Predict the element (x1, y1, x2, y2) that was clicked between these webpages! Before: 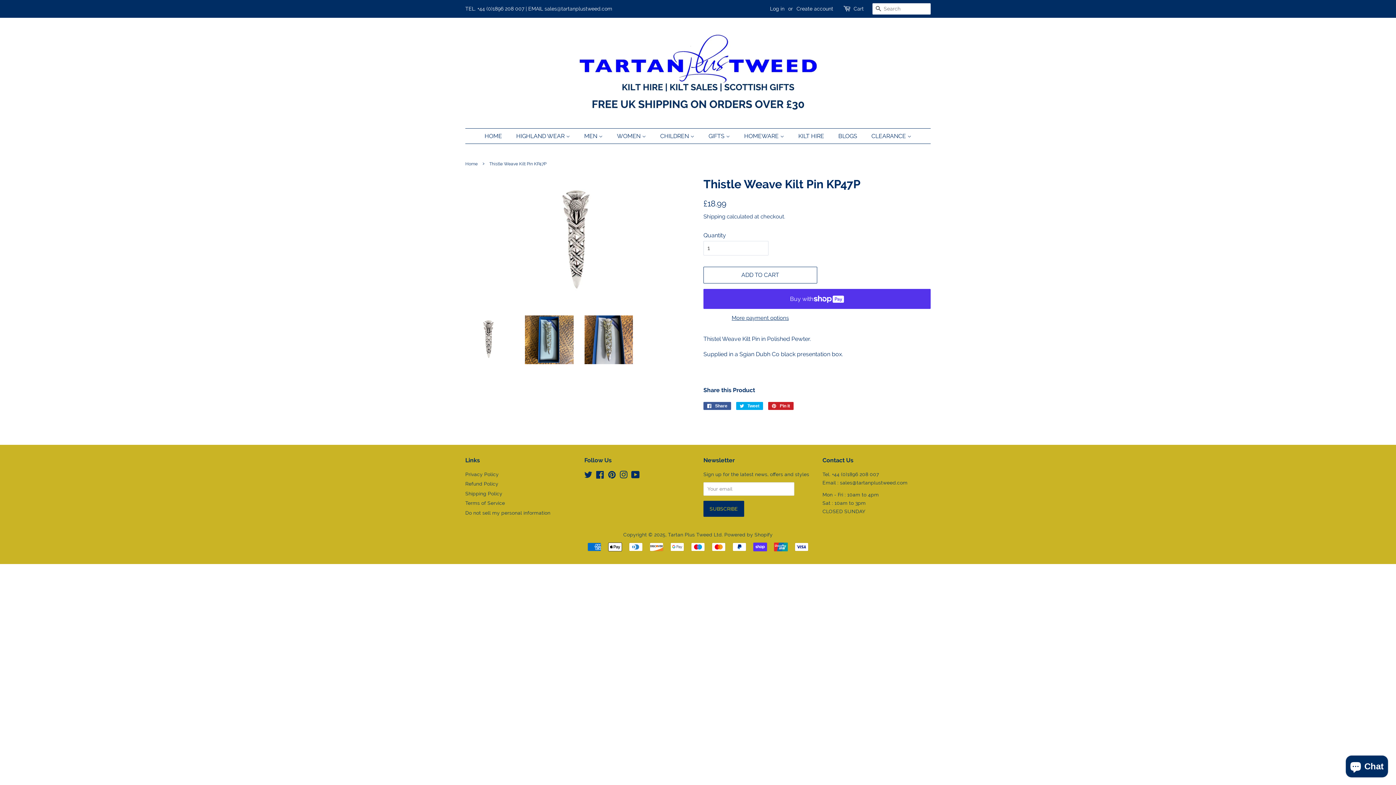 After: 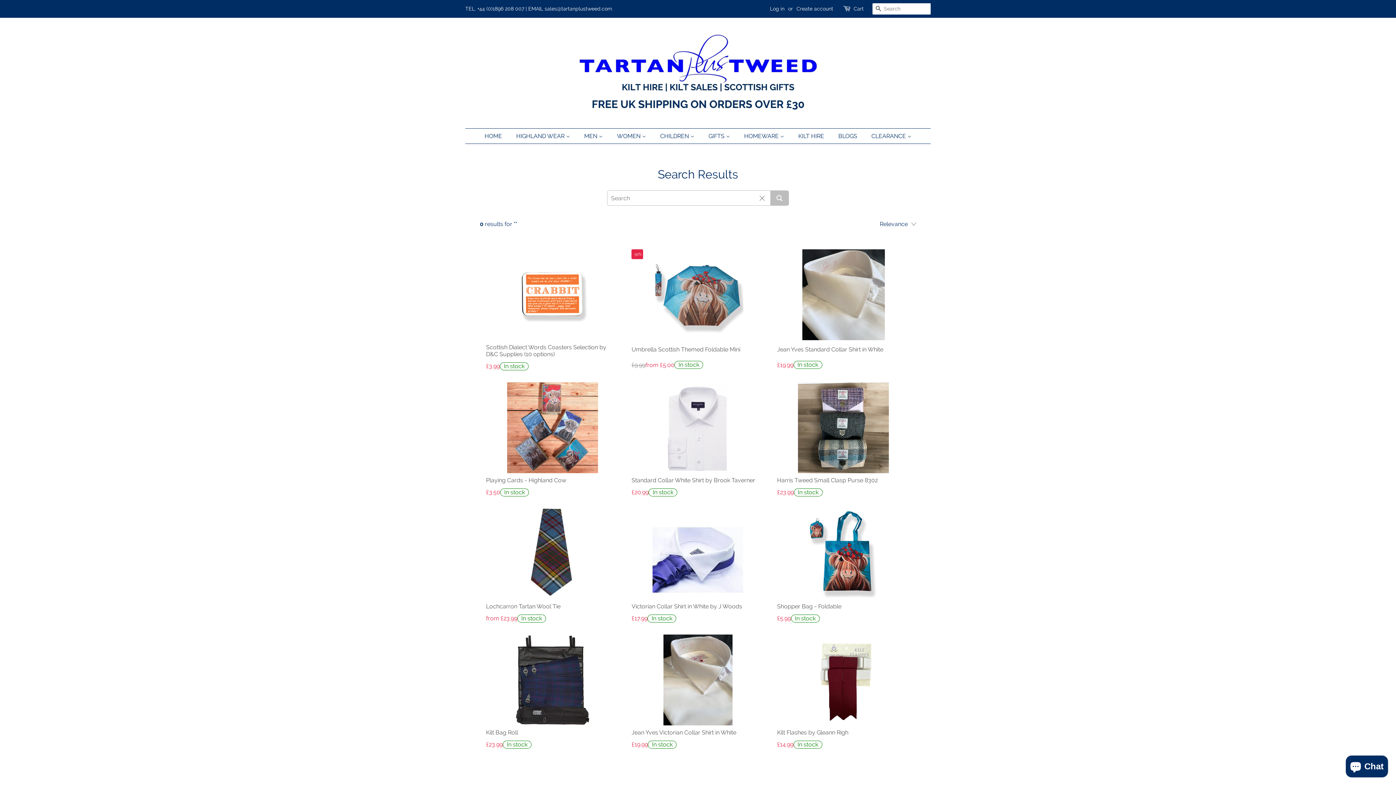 Action: label: SEARCH bbox: (872, 3, 884, 14)